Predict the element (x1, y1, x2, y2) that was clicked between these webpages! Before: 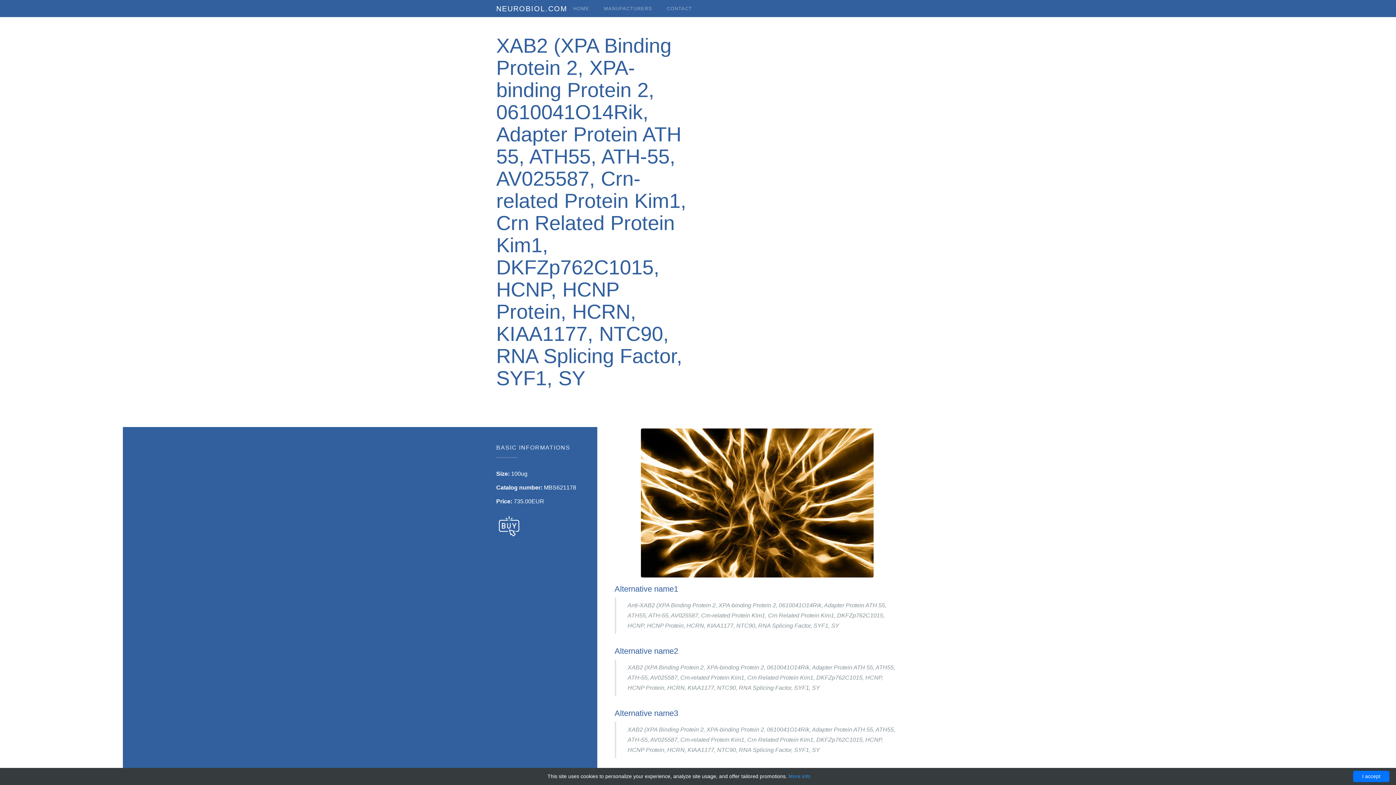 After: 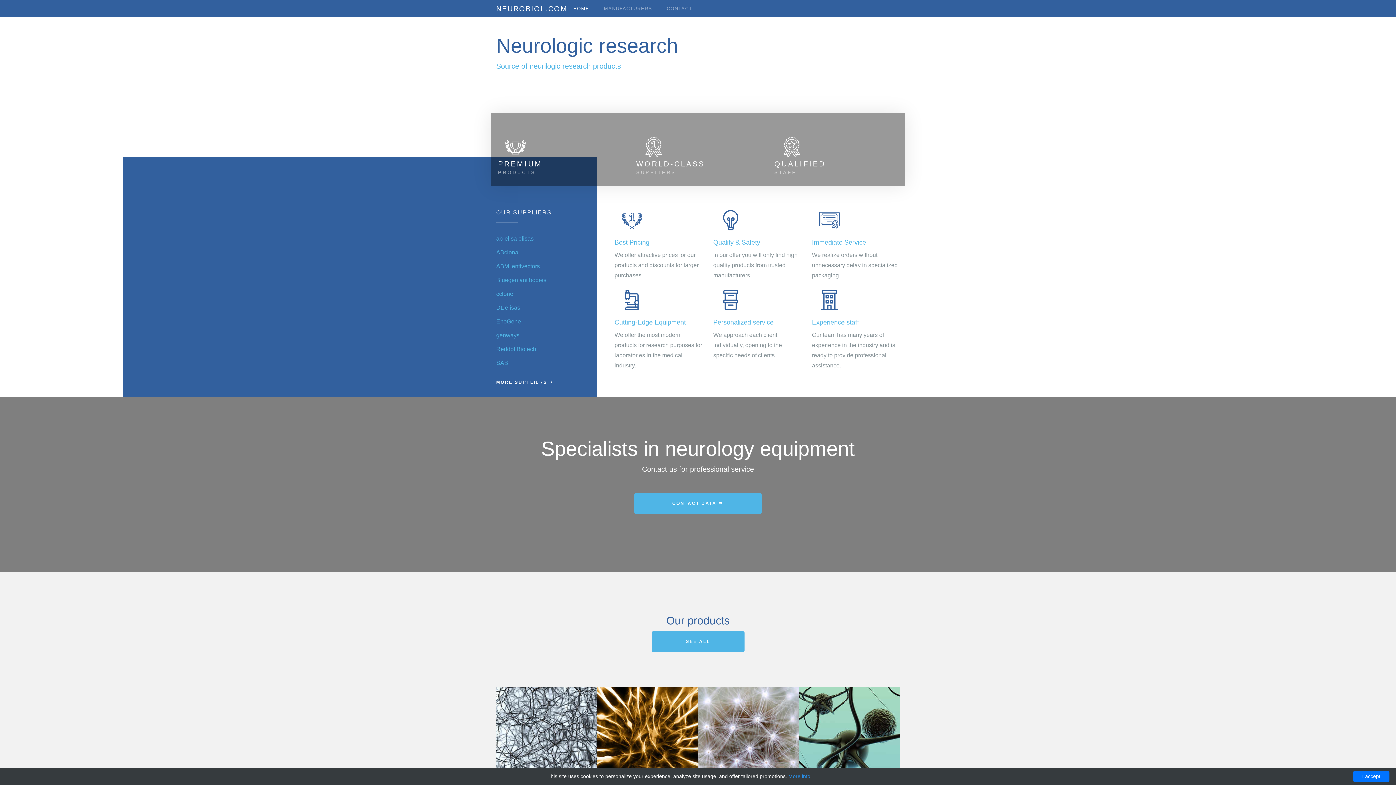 Action: label: NEUROBIOL.COM bbox: (496, 0, 567, 16)